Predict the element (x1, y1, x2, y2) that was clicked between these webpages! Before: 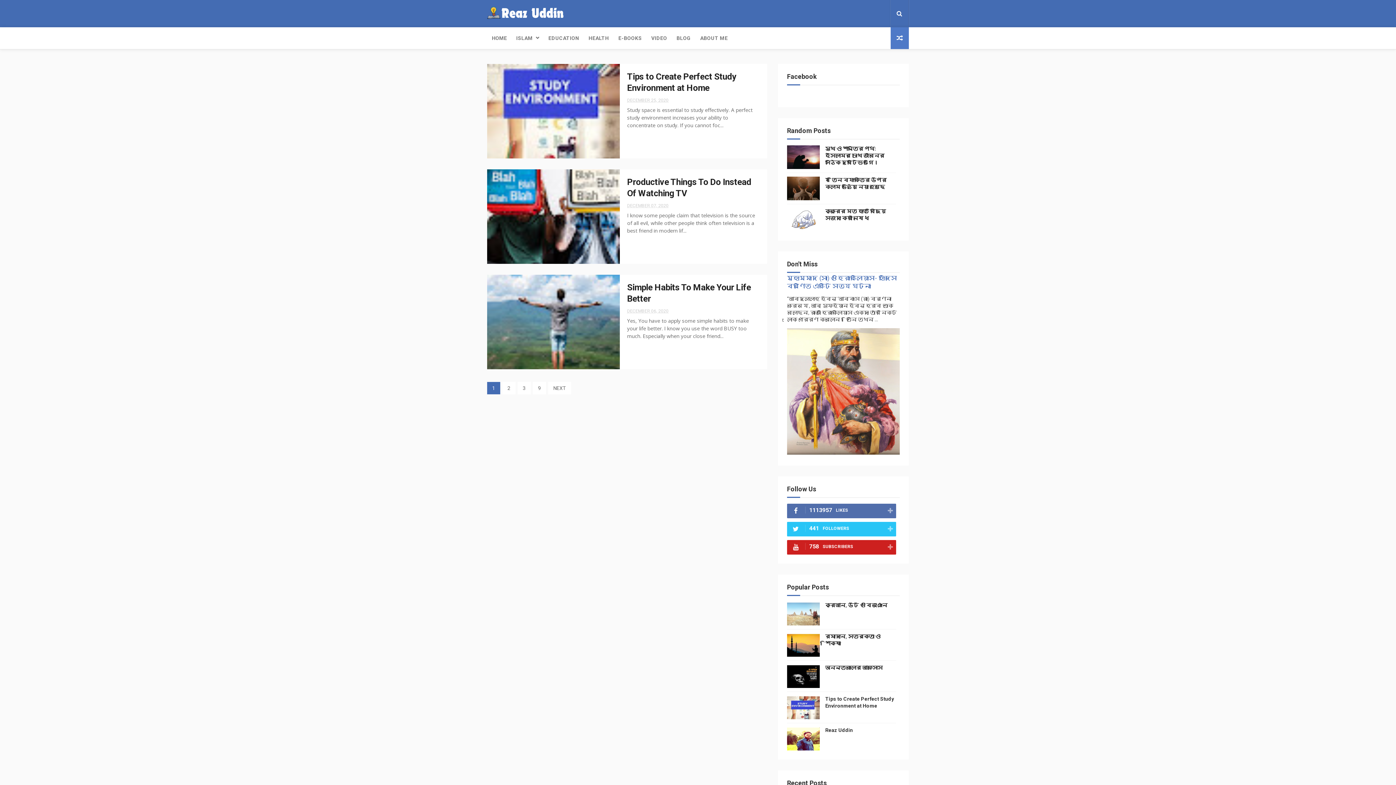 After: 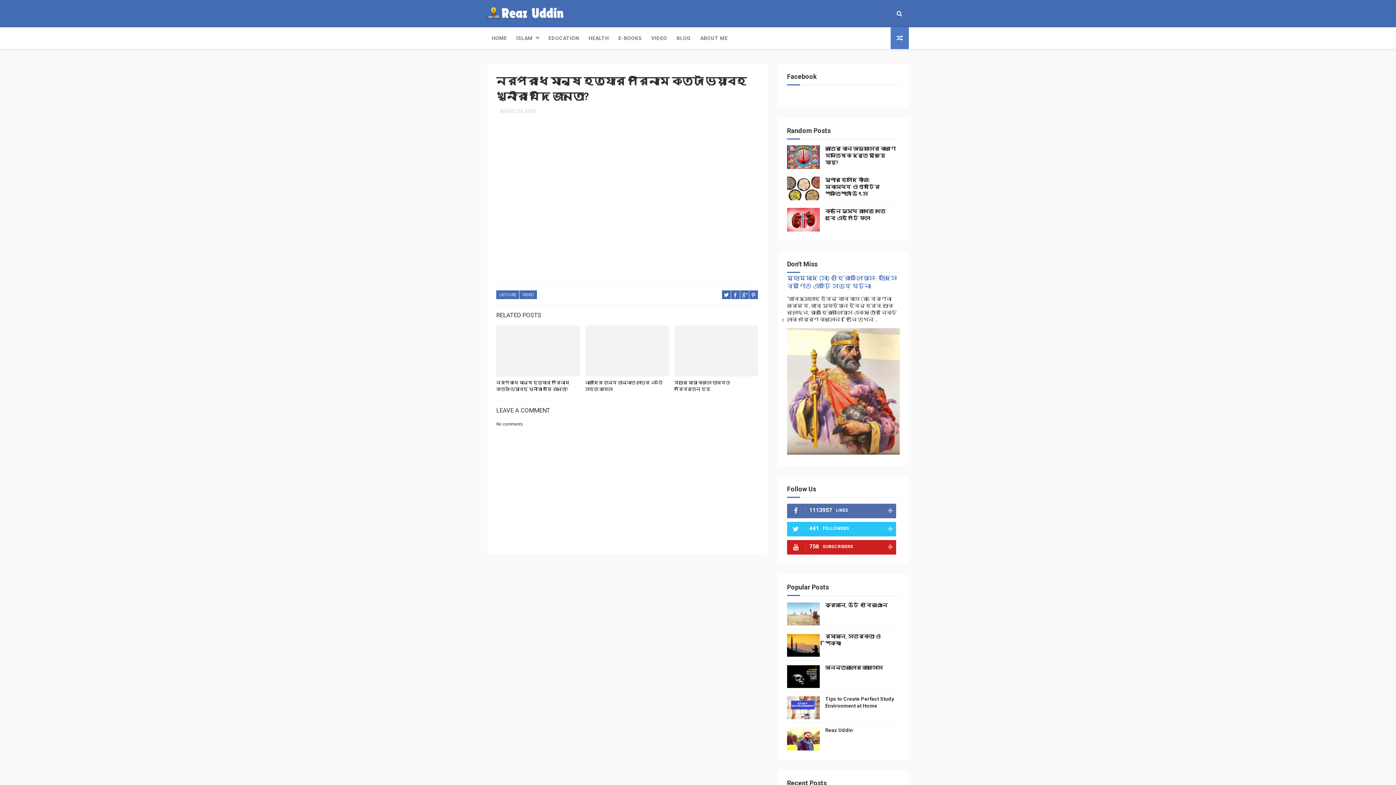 Action: bbox: (890, 49, 909, 67)